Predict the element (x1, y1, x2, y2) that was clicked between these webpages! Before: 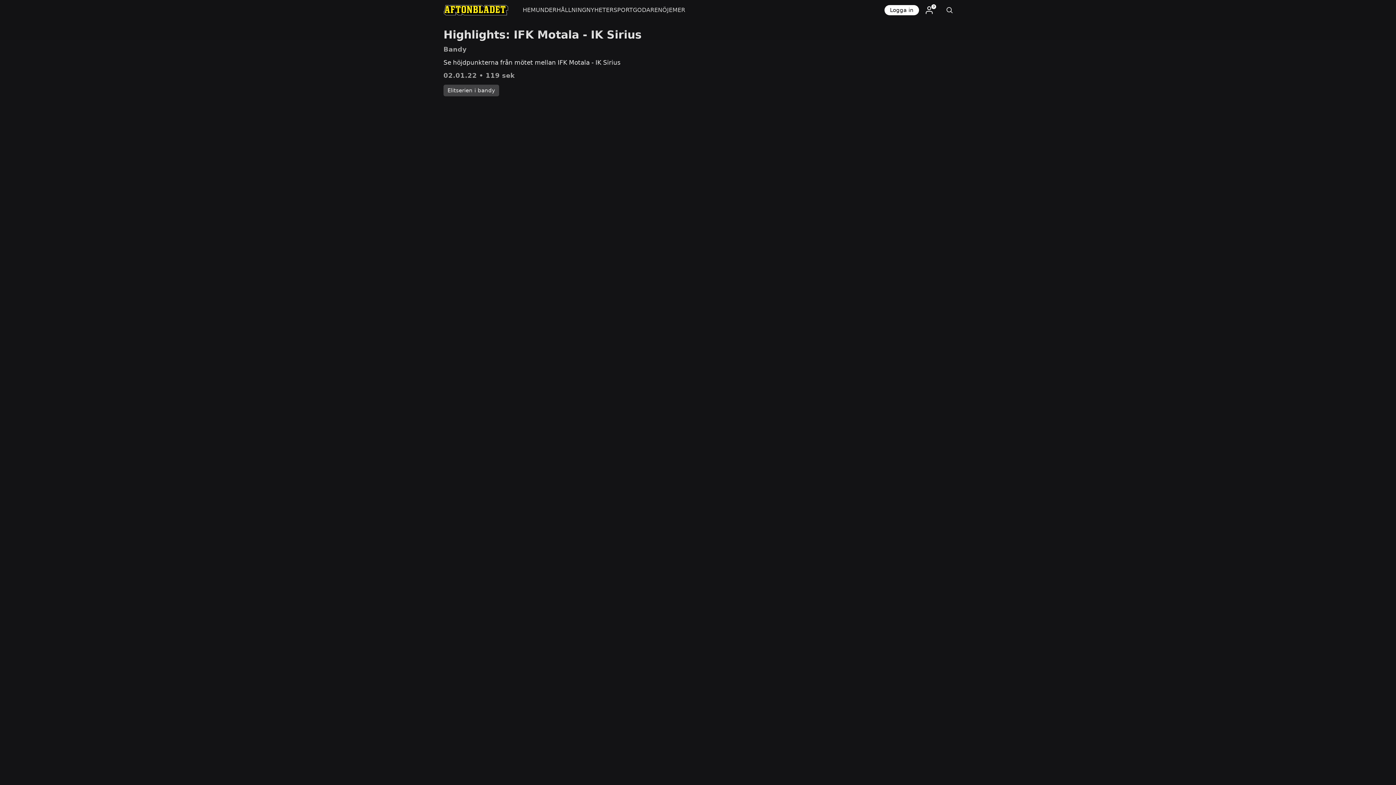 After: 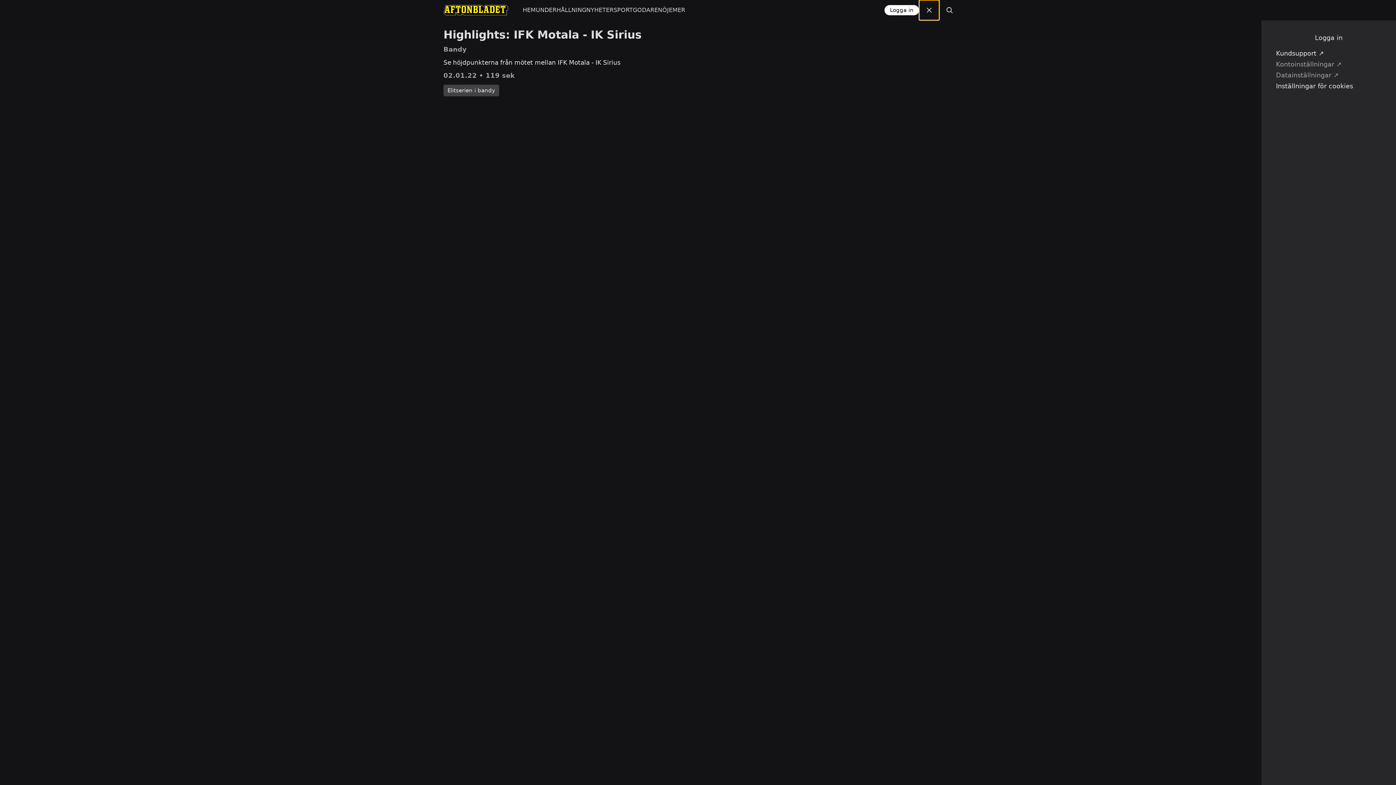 Action: bbox: (919, 0, 939, 20)